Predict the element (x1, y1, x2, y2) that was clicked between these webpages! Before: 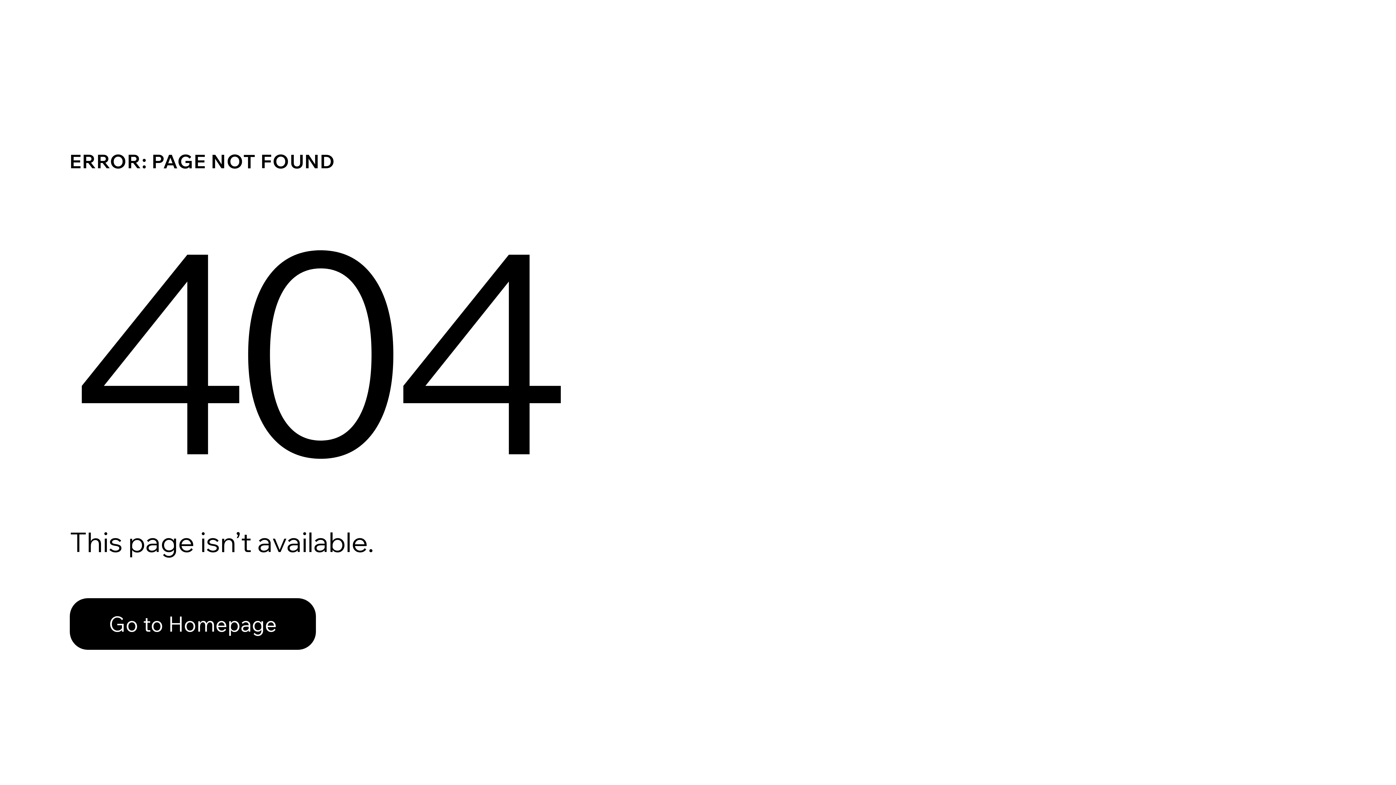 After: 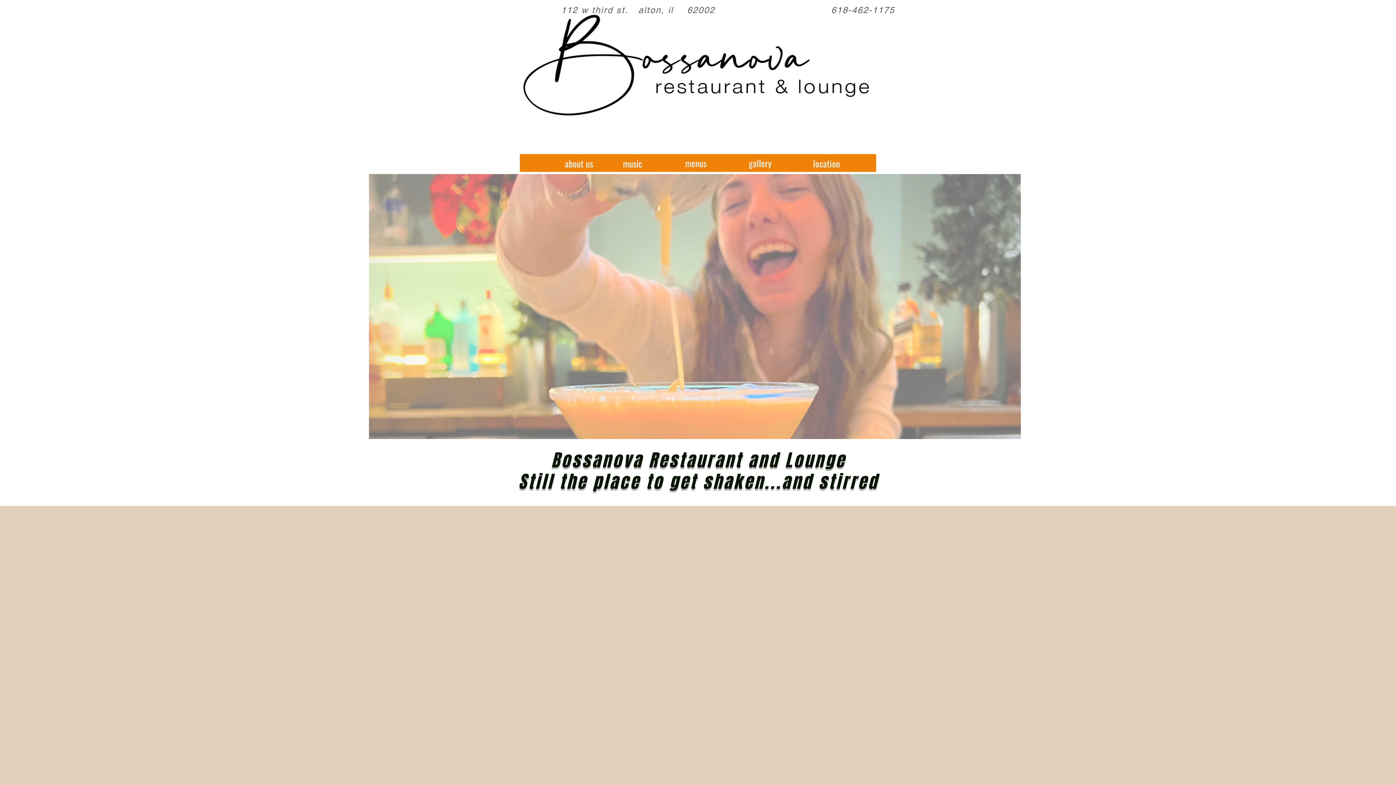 Action: bbox: (69, 582, 768, 659) label: Go to Homepage